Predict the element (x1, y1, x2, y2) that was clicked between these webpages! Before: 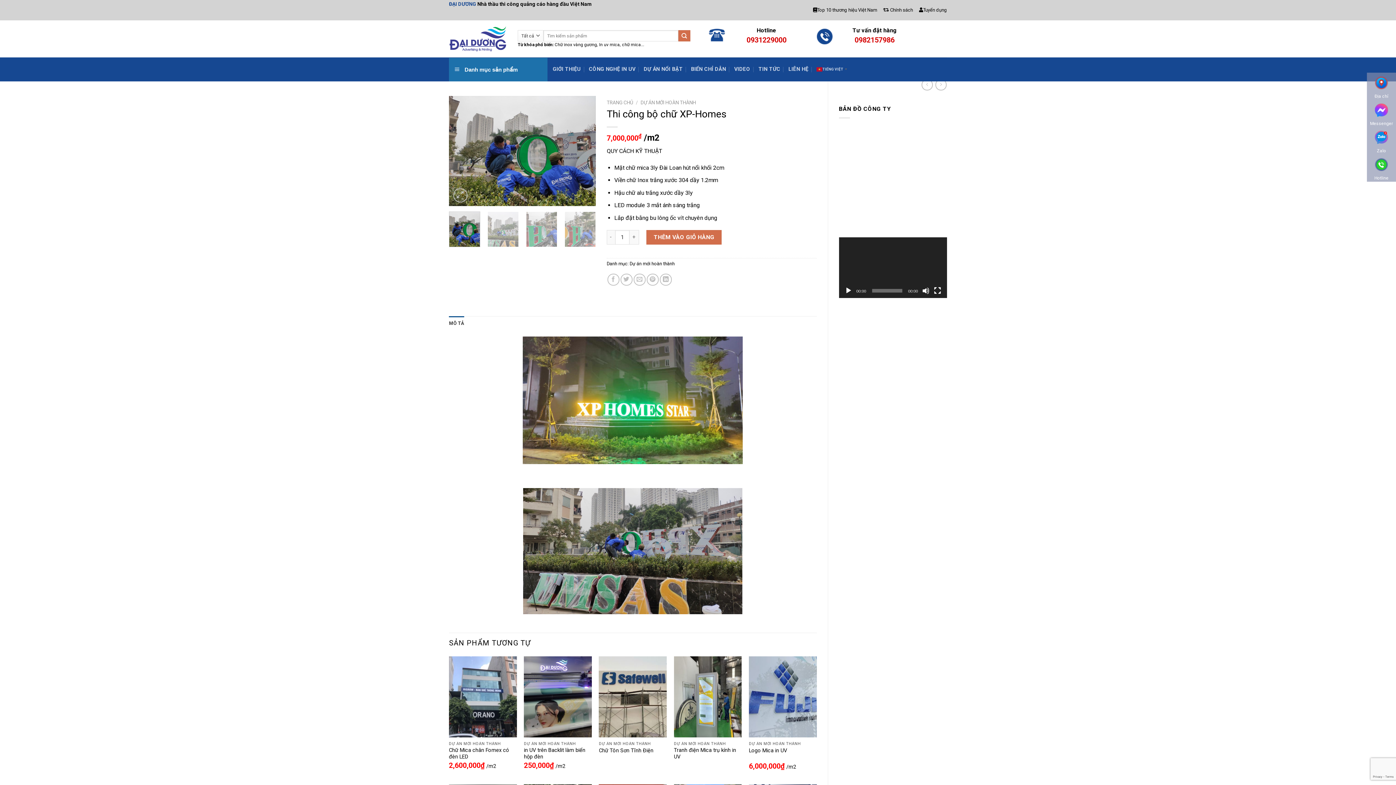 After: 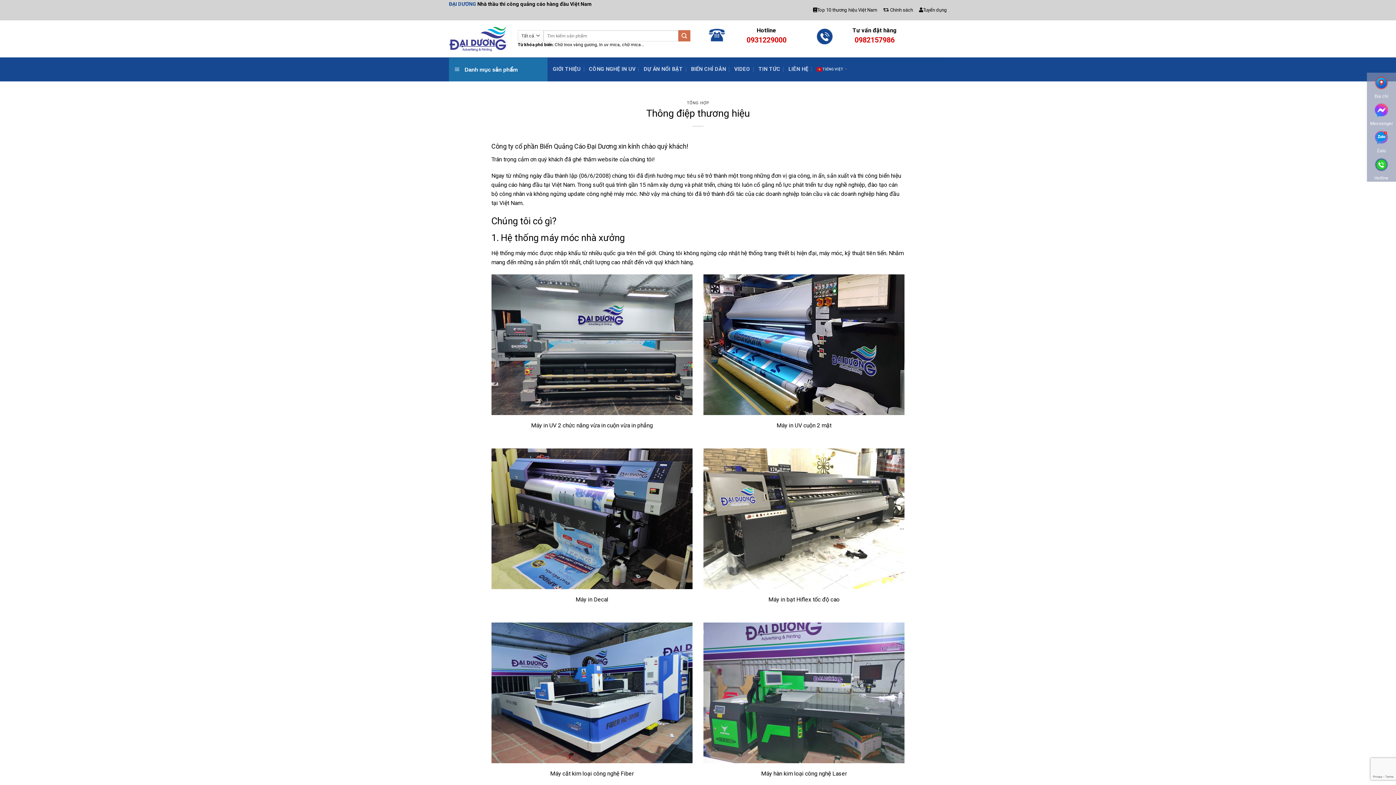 Action: bbox: (552, 60, 580, 78) label: GIỚI THIỆU